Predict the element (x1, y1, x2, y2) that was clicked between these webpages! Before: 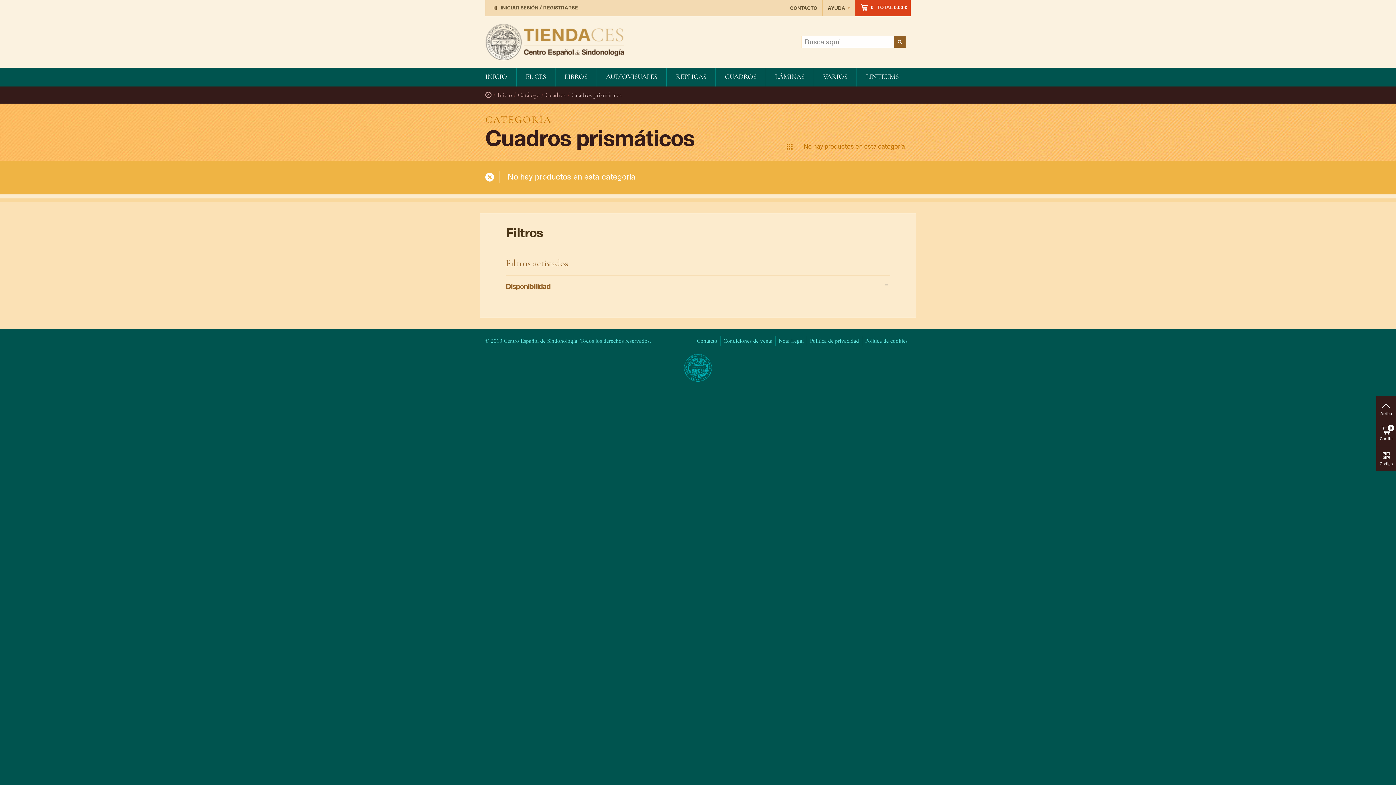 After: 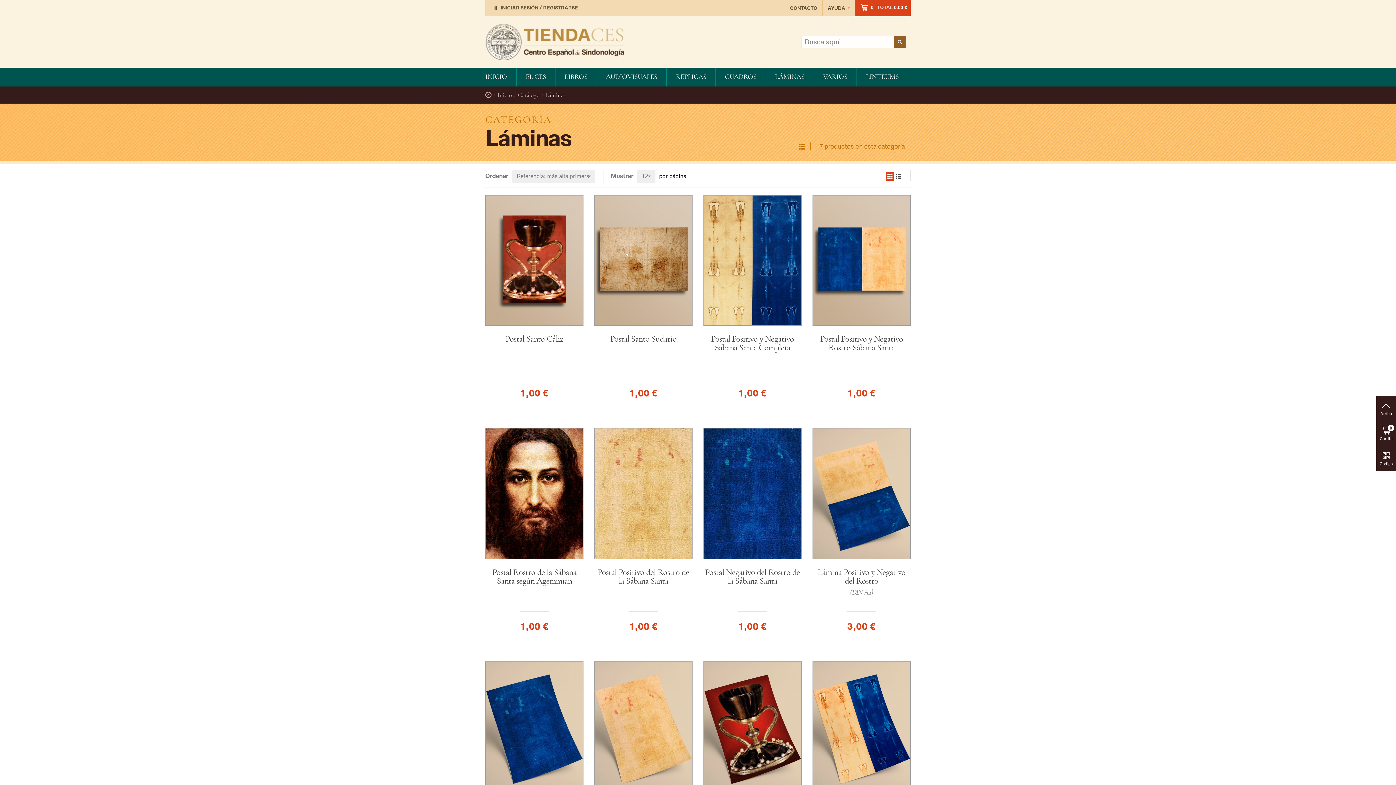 Action: bbox: (766, 67, 814, 86) label: LÁMINAS